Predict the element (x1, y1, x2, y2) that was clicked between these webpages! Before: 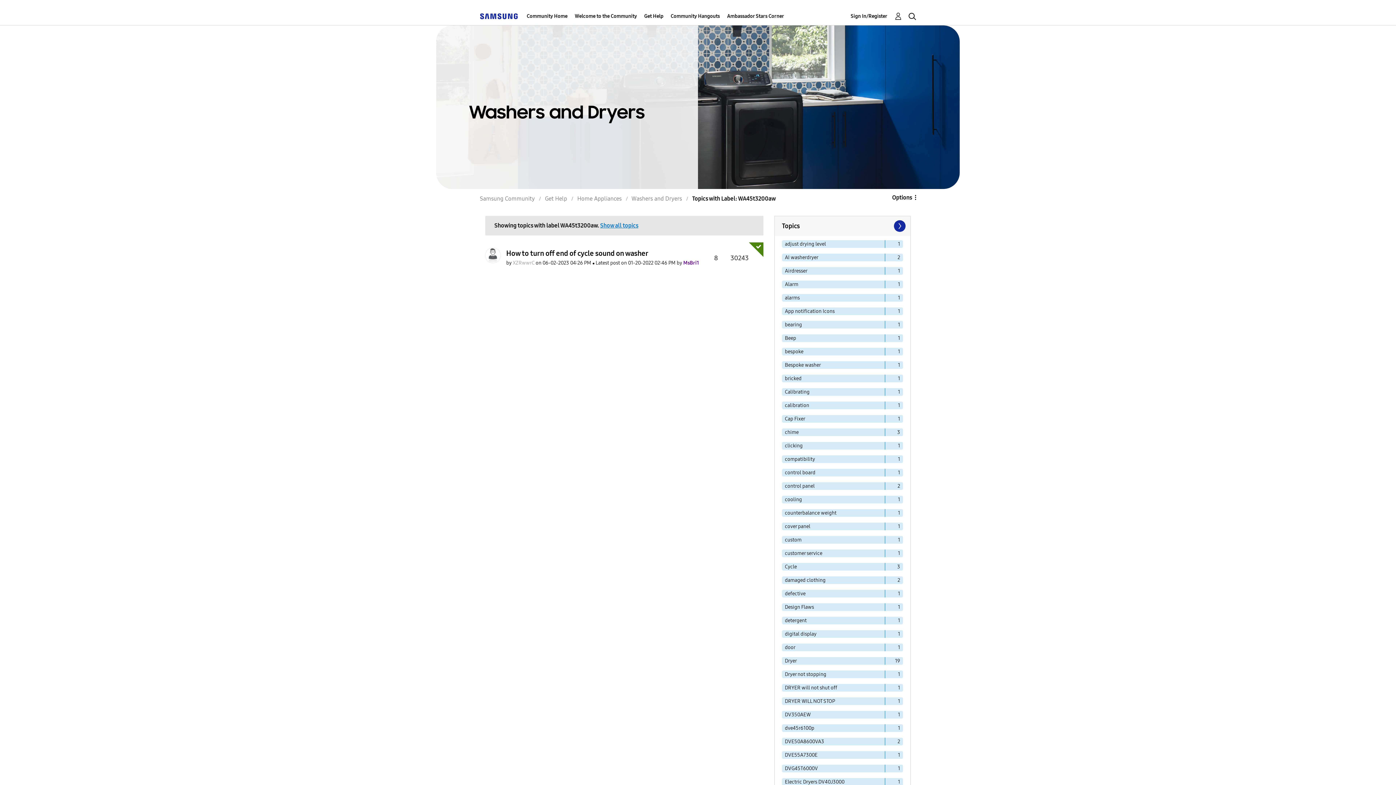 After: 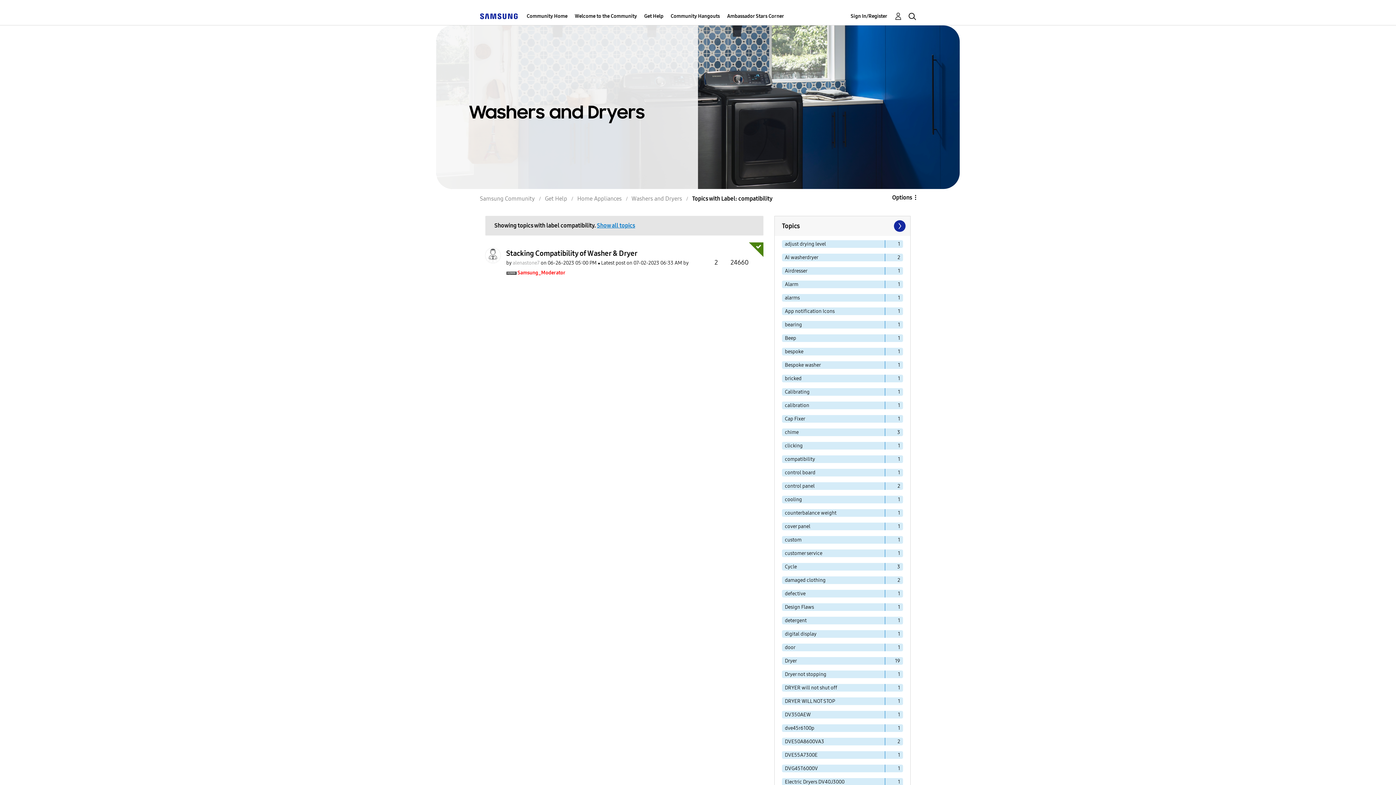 Action: label: Filter Topics with Label: compatibility bbox: (782, 455, 885, 463)